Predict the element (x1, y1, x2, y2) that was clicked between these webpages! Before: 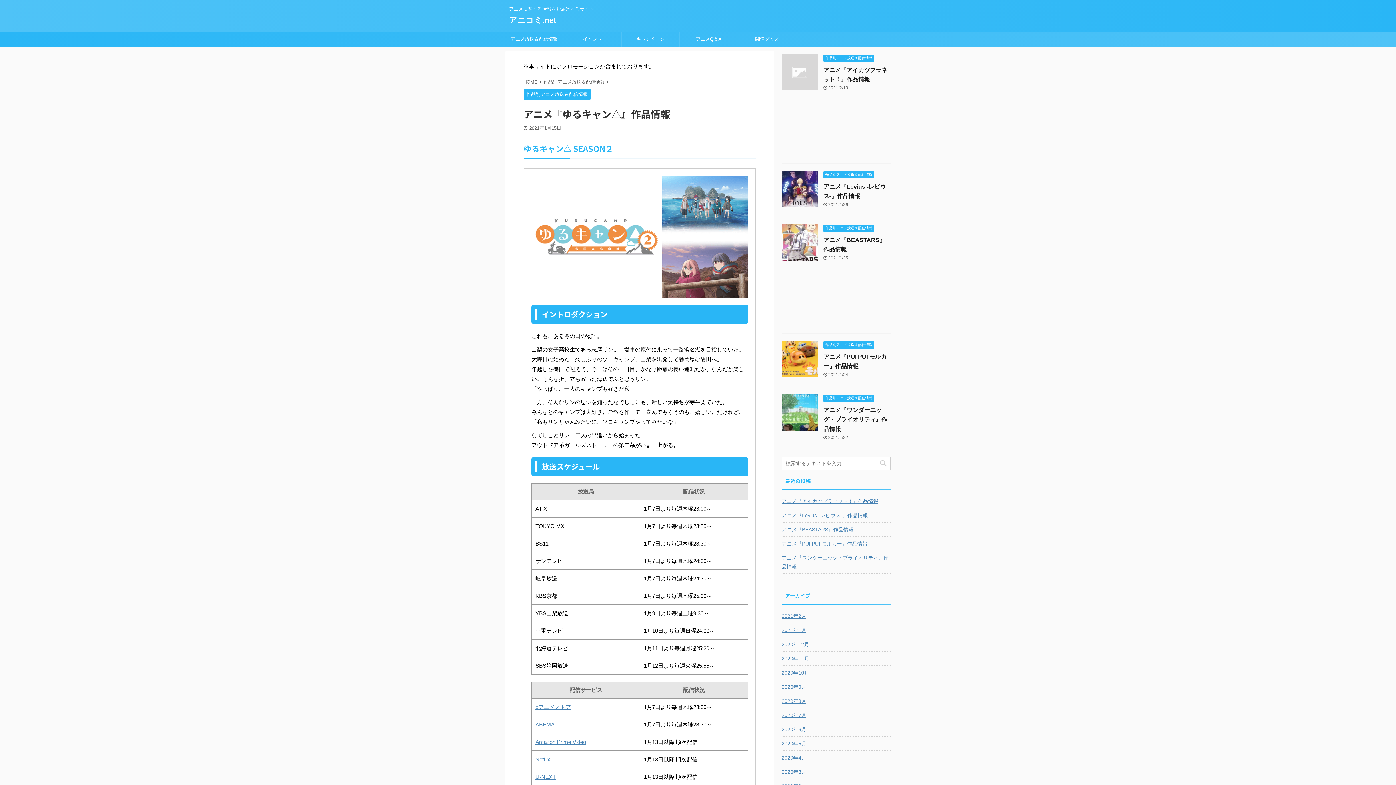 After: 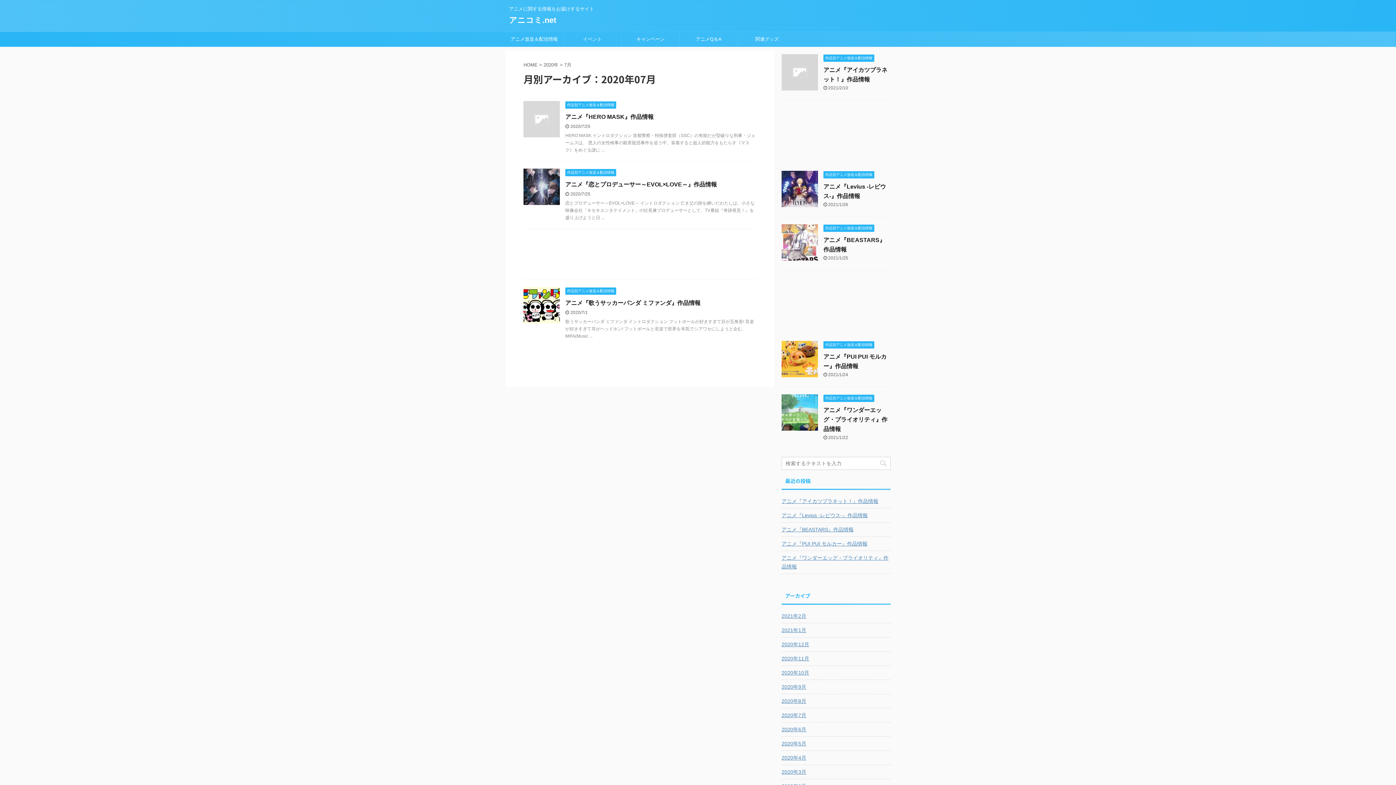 Action: label: 2020年7月 bbox: (781, 708, 890, 721)